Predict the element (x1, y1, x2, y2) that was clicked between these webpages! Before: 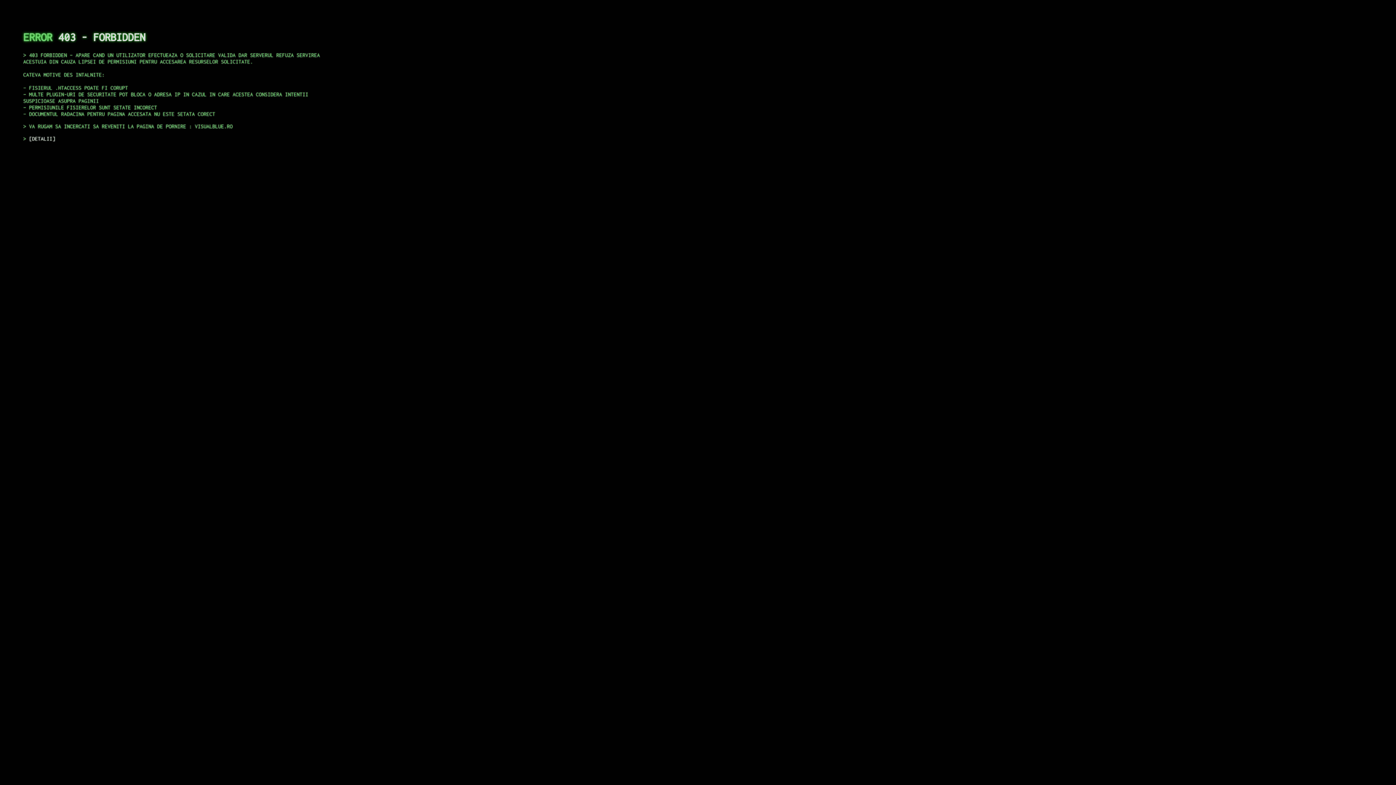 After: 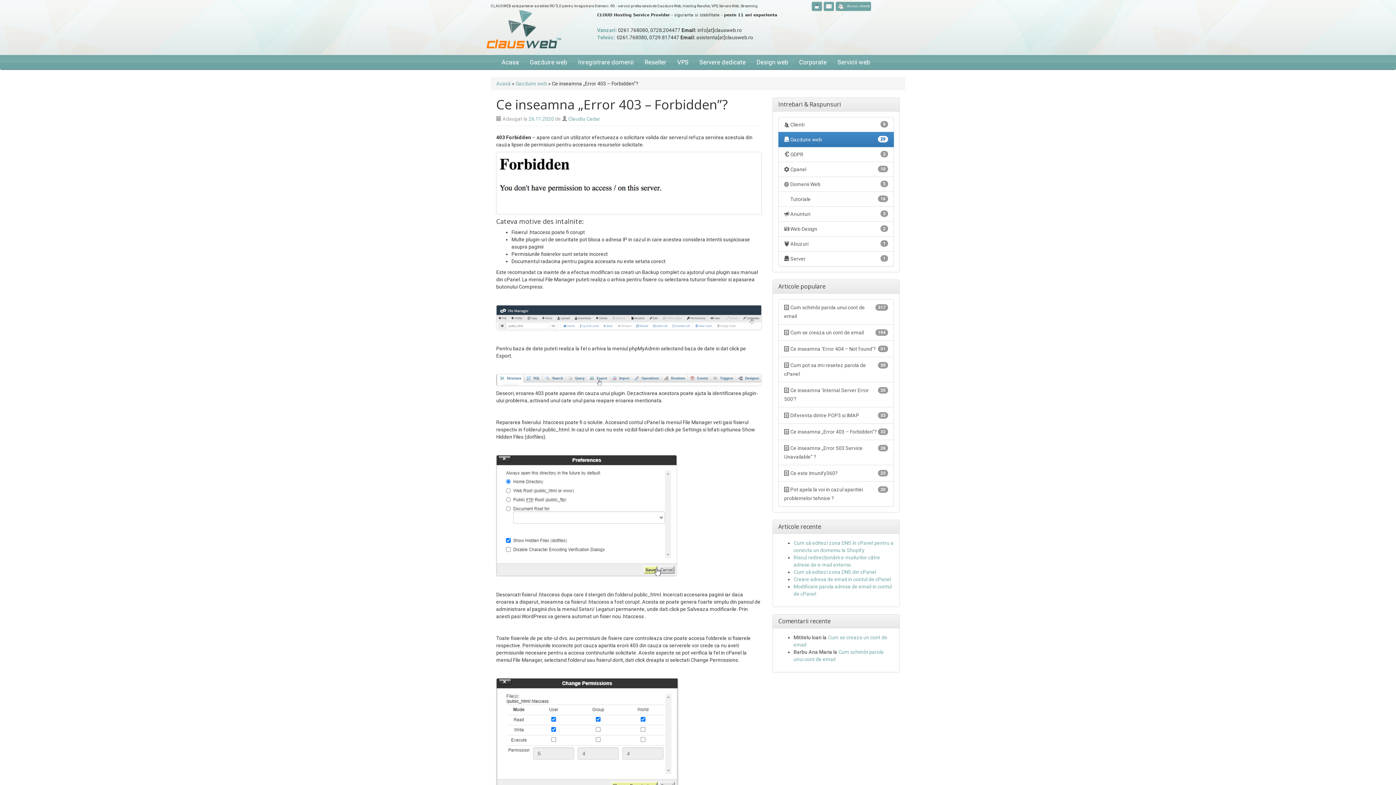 Action: label: DETALII bbox: (29, 135, 55, 141)